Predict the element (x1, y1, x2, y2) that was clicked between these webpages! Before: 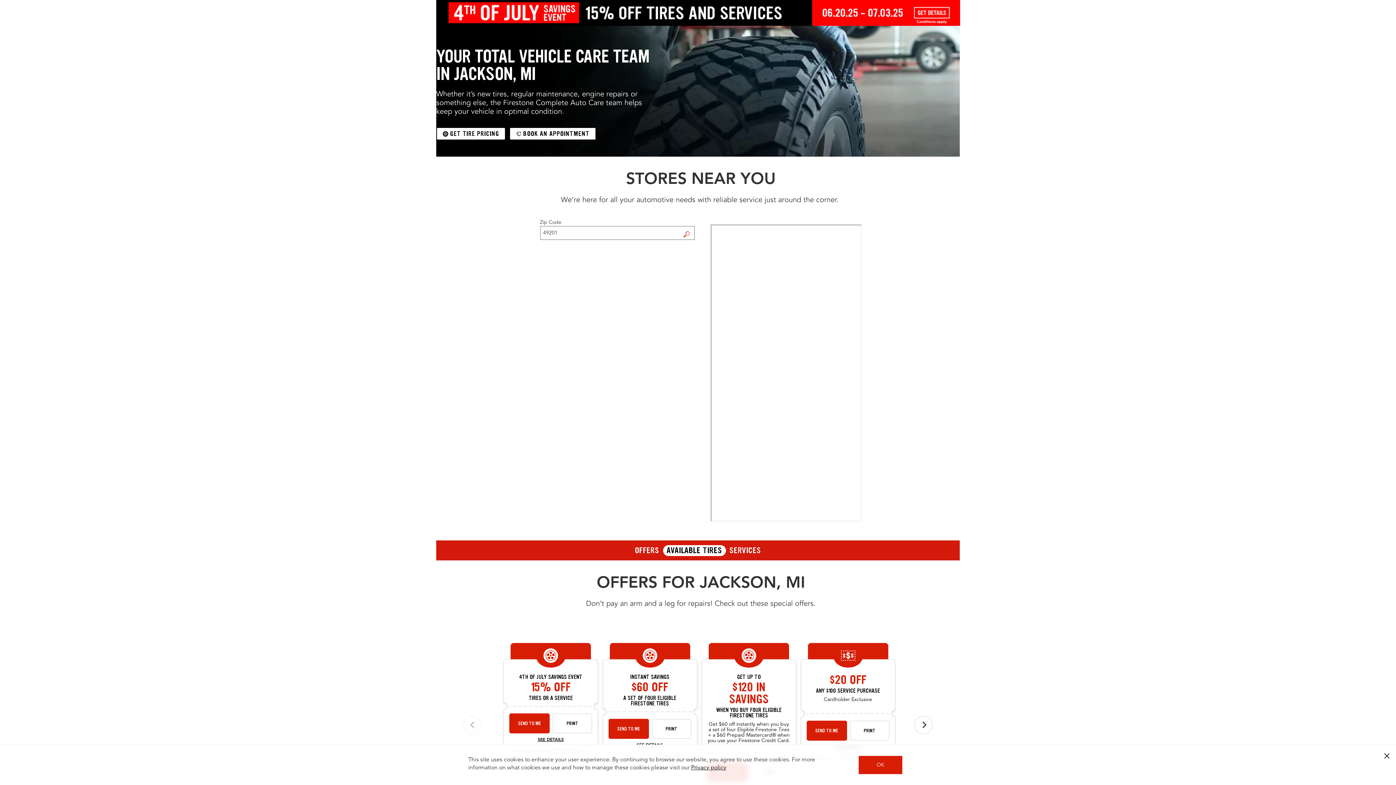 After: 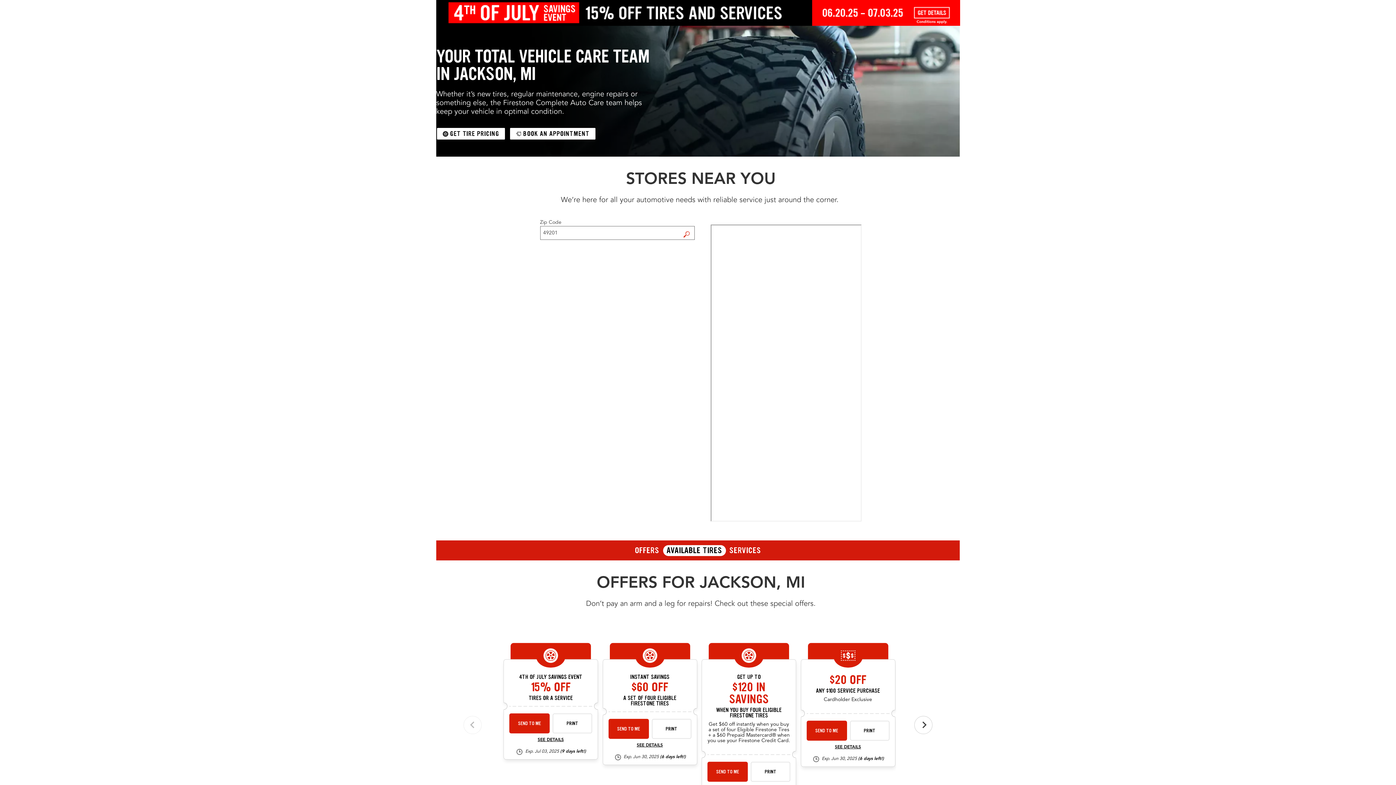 Action: label: OK bbox: (858, 756, 902, 774)